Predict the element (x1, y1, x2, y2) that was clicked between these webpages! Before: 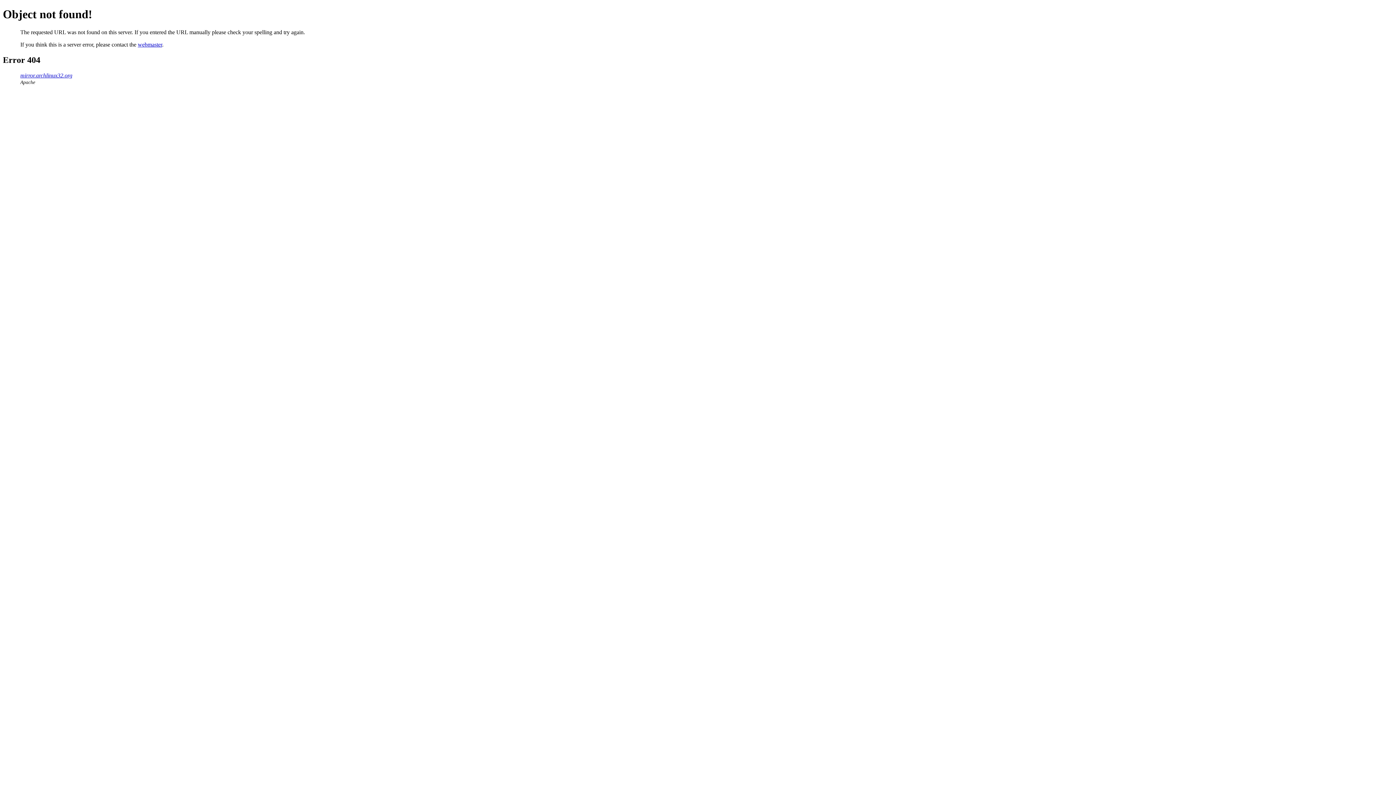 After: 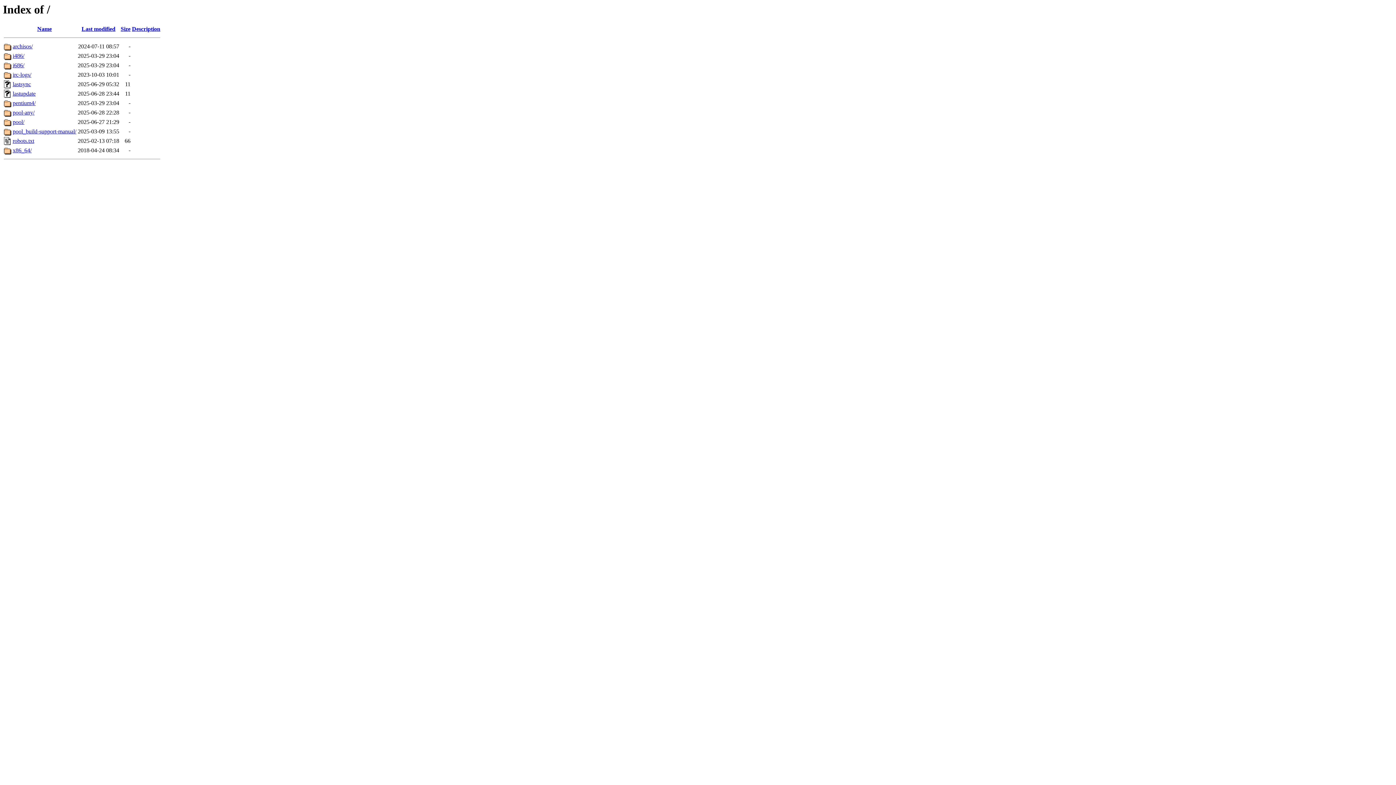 Action: label: mirror.archlinux32.org bbox: (20, 72, 72, 78)